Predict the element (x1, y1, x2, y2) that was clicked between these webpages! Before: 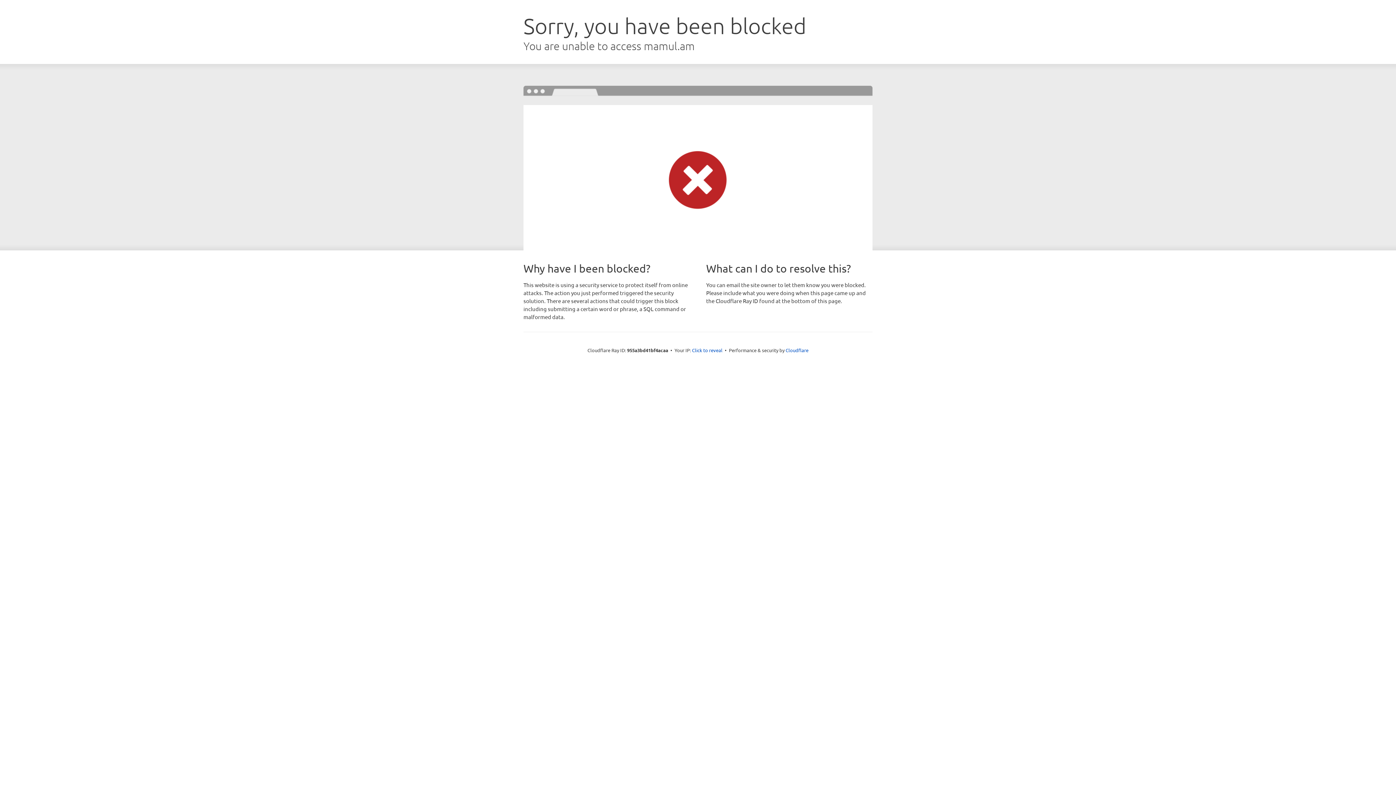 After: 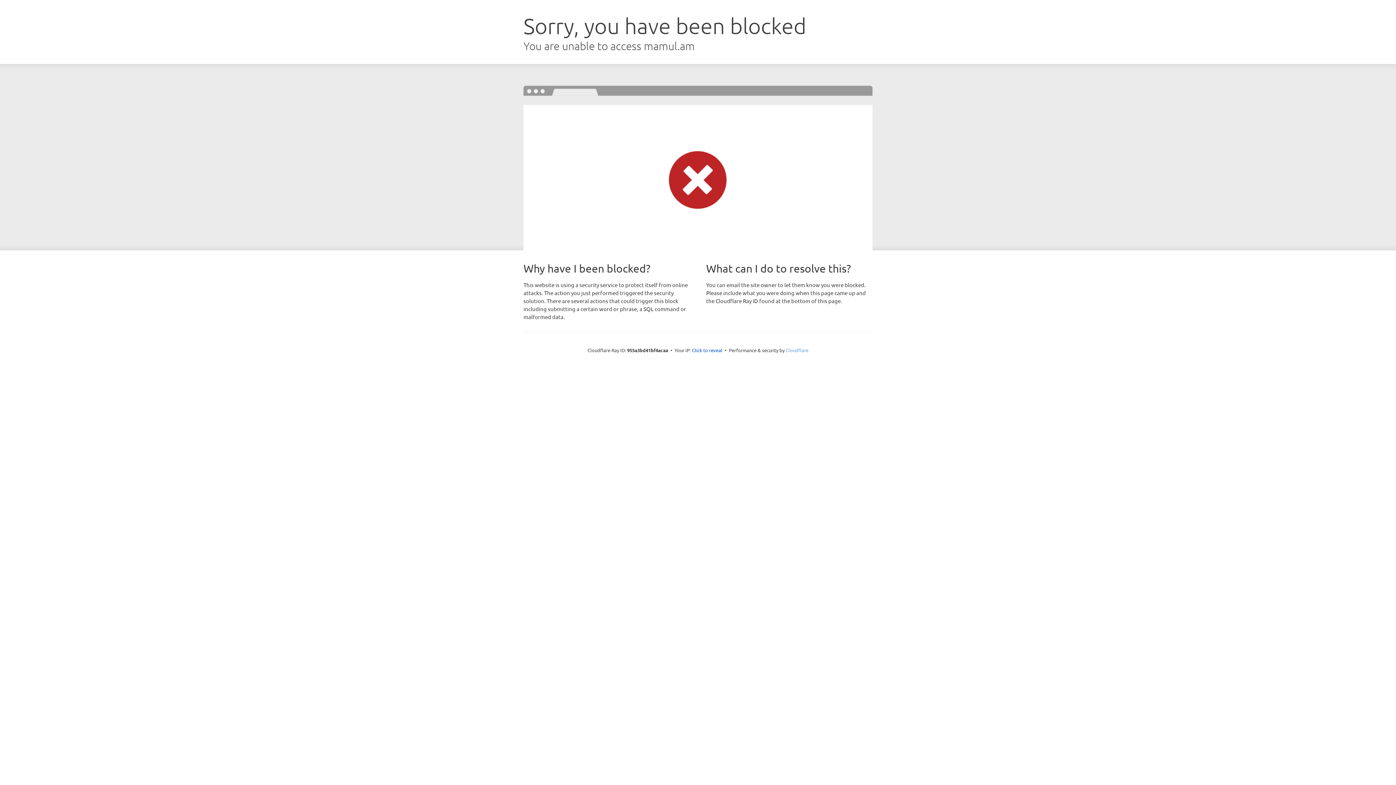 Action: label: Cloudflare bbox: (785, 347, 808, 353)